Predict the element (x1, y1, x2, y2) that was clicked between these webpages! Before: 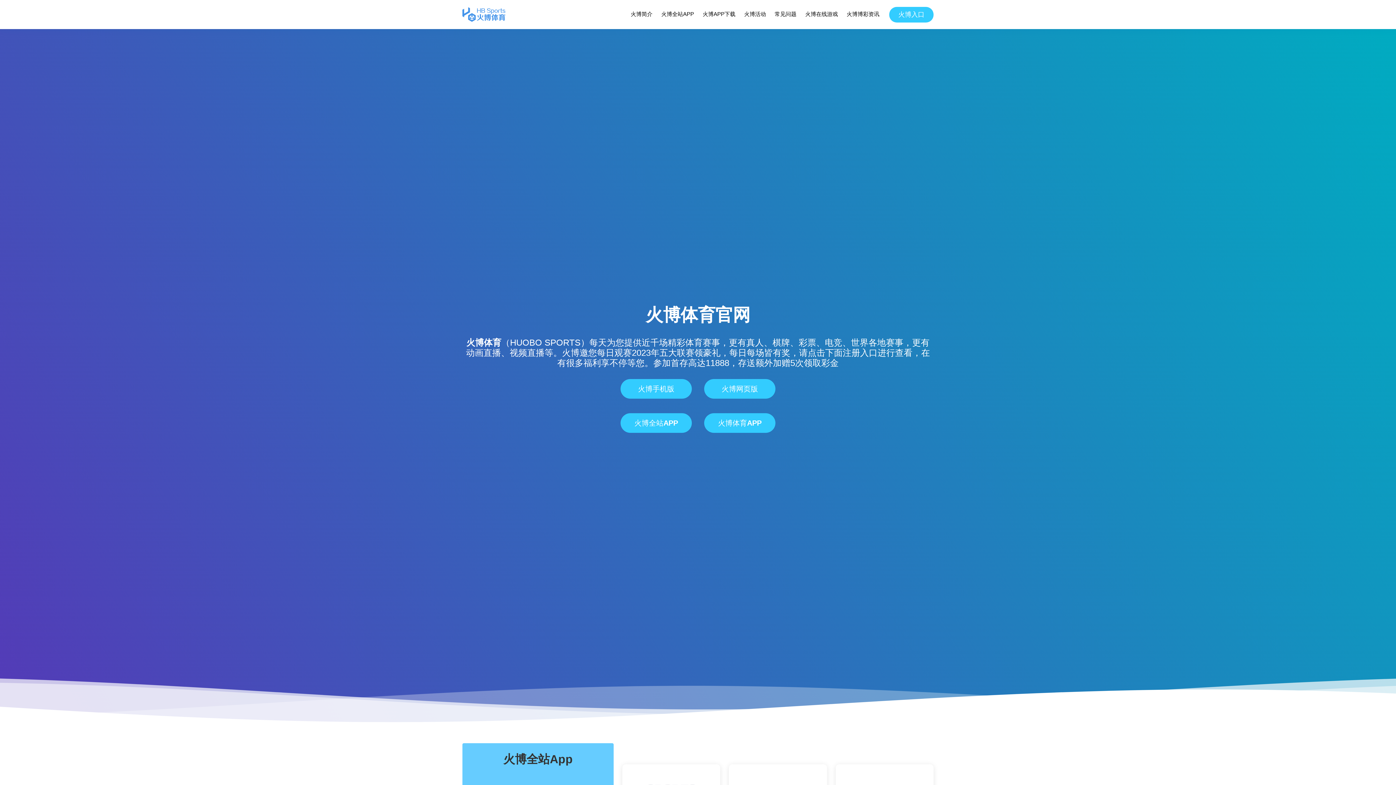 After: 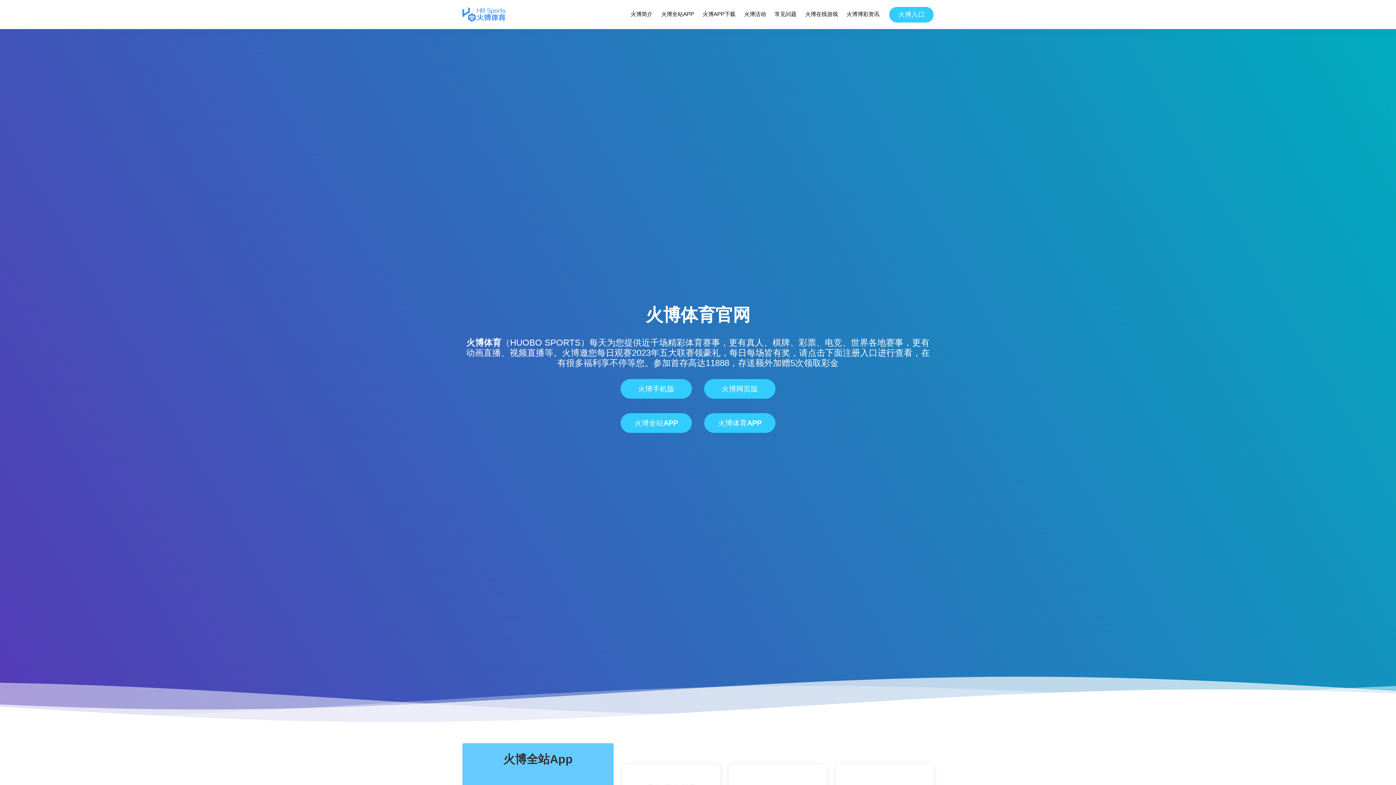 Action: bbox: (466, 337, 501, 347) label: 火博体育